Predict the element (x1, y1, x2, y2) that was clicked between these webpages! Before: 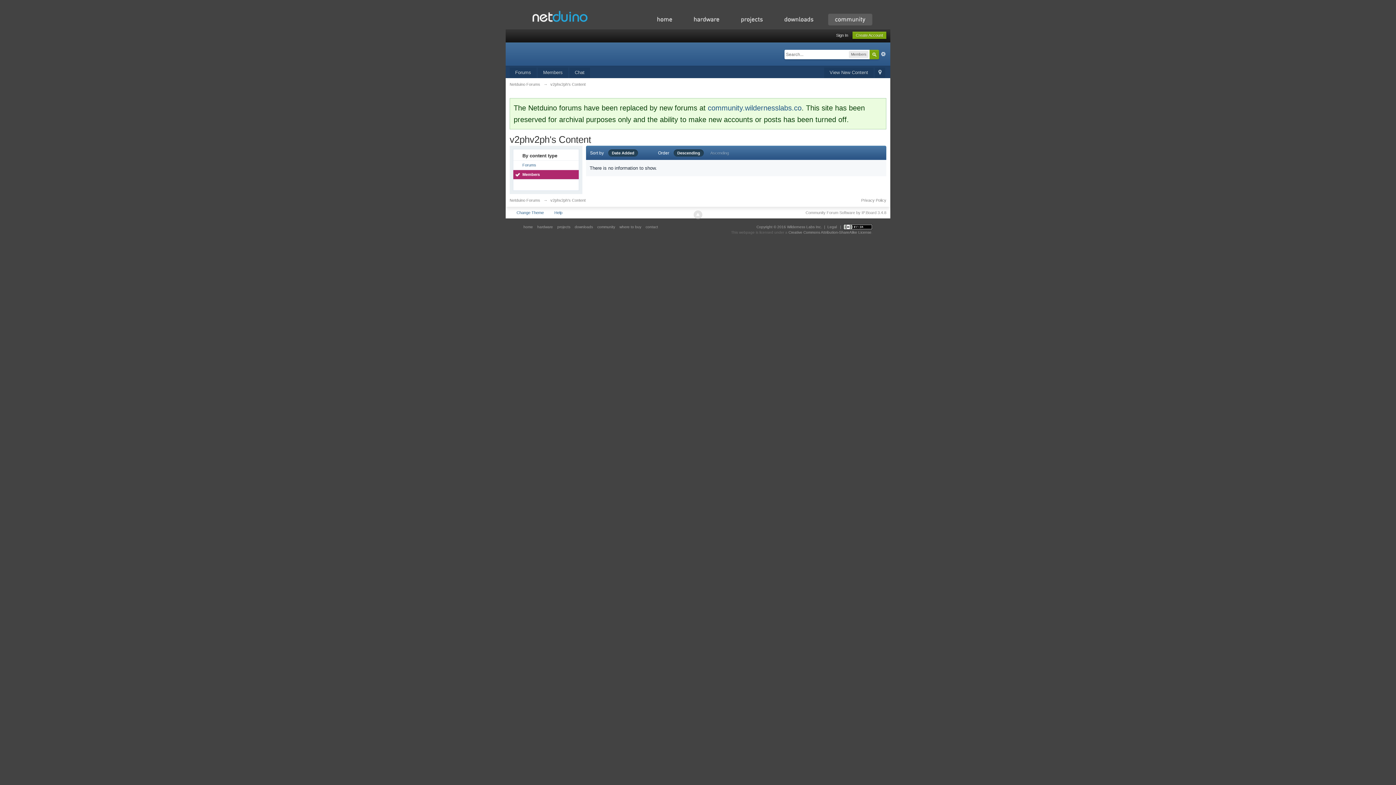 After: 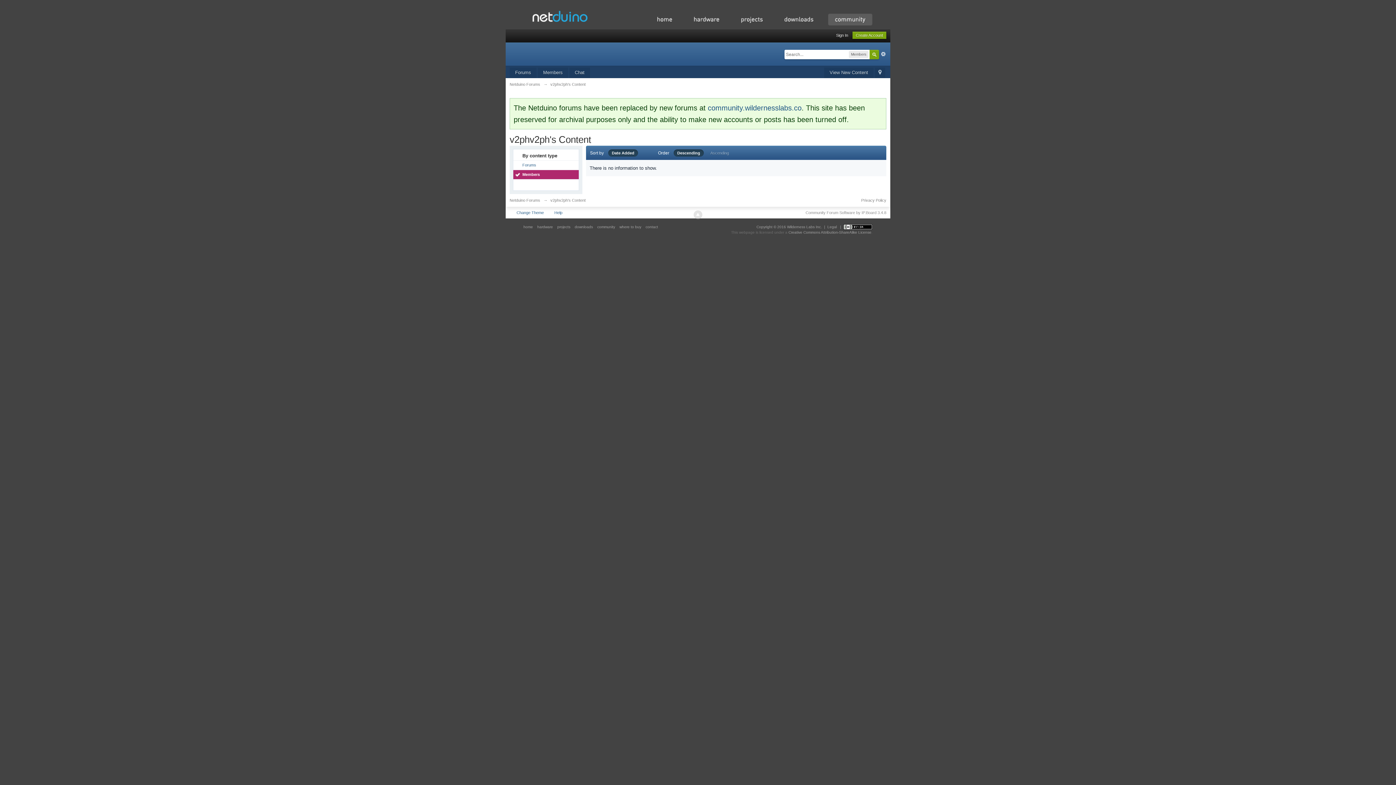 Action: bbox: (843, 224, 872, 228)